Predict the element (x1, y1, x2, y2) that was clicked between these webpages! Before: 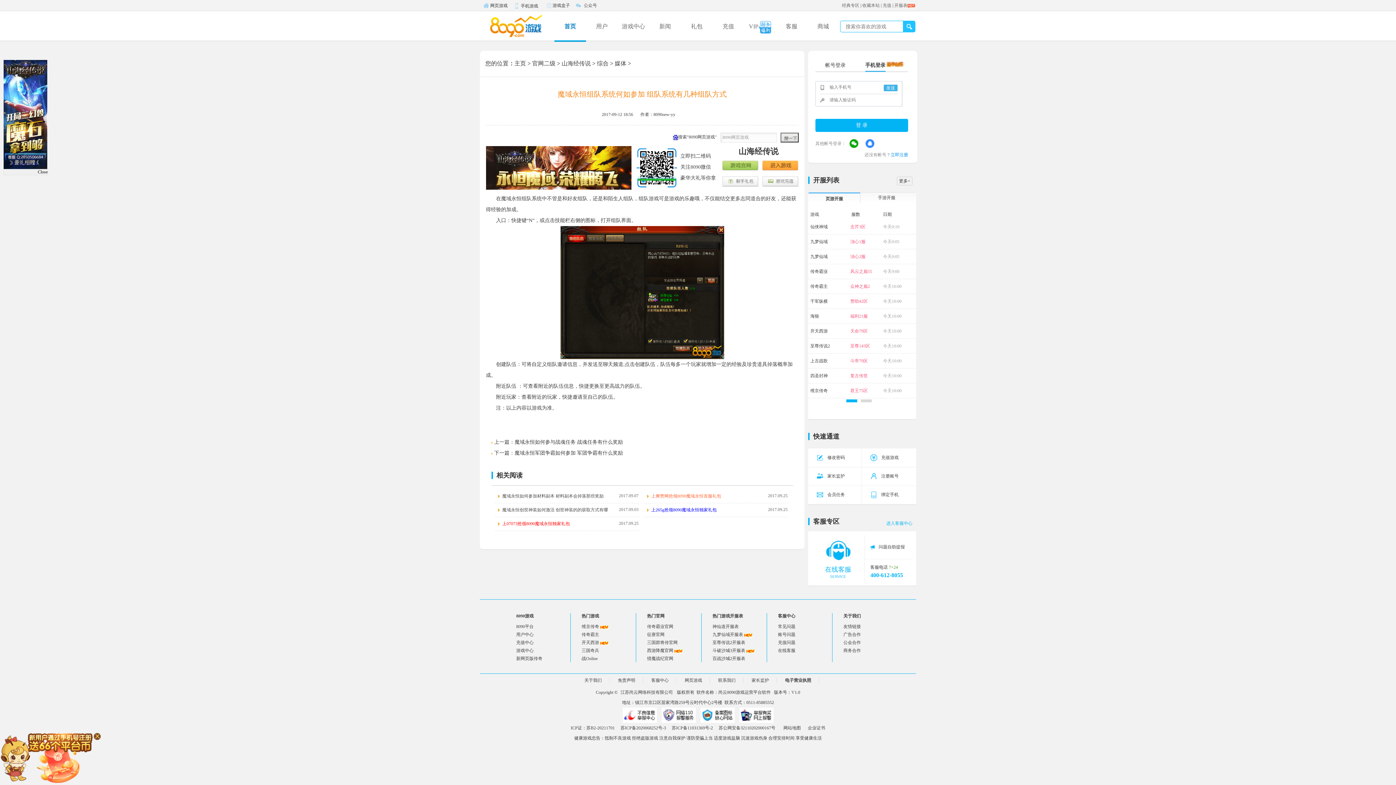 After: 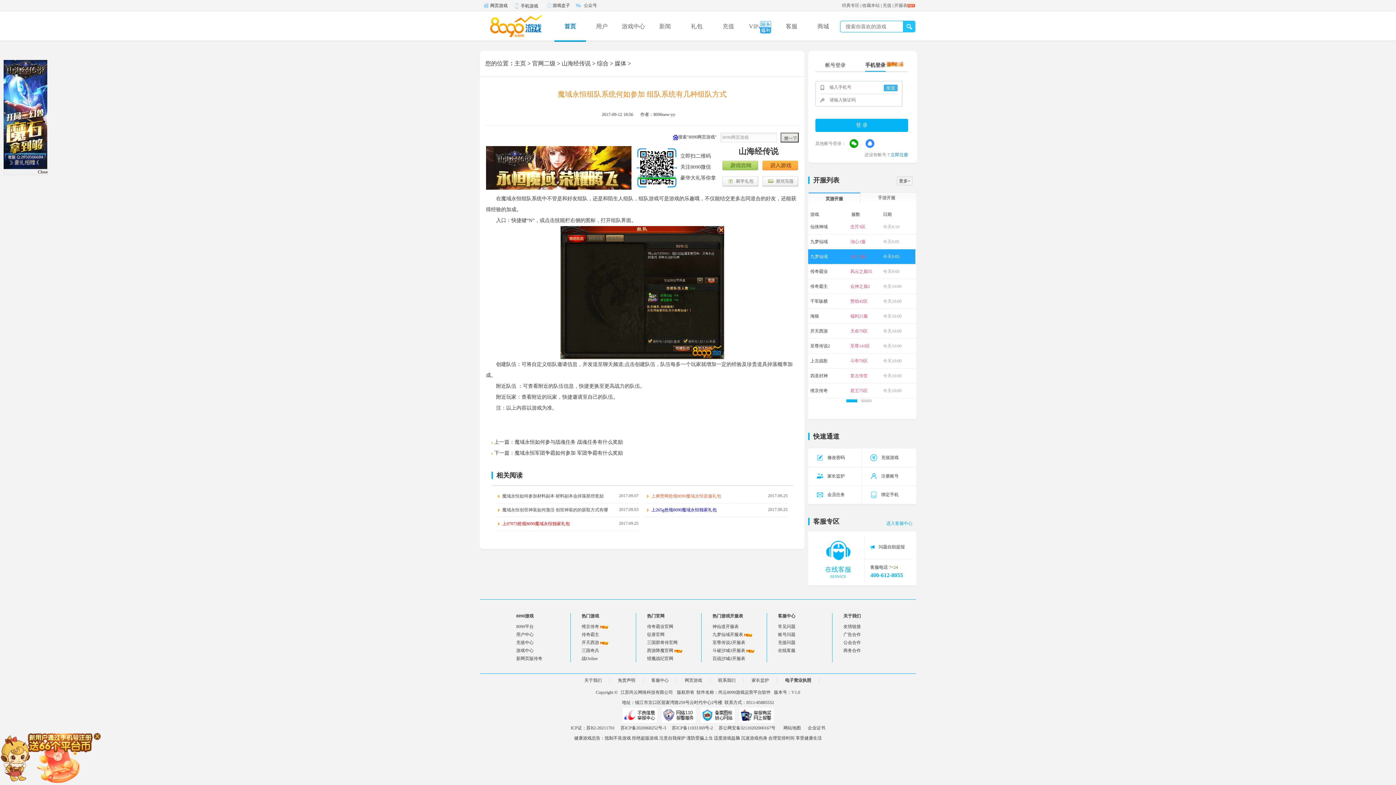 Action: bbox: (810, 249, 843, 264) label: 九梦仙域